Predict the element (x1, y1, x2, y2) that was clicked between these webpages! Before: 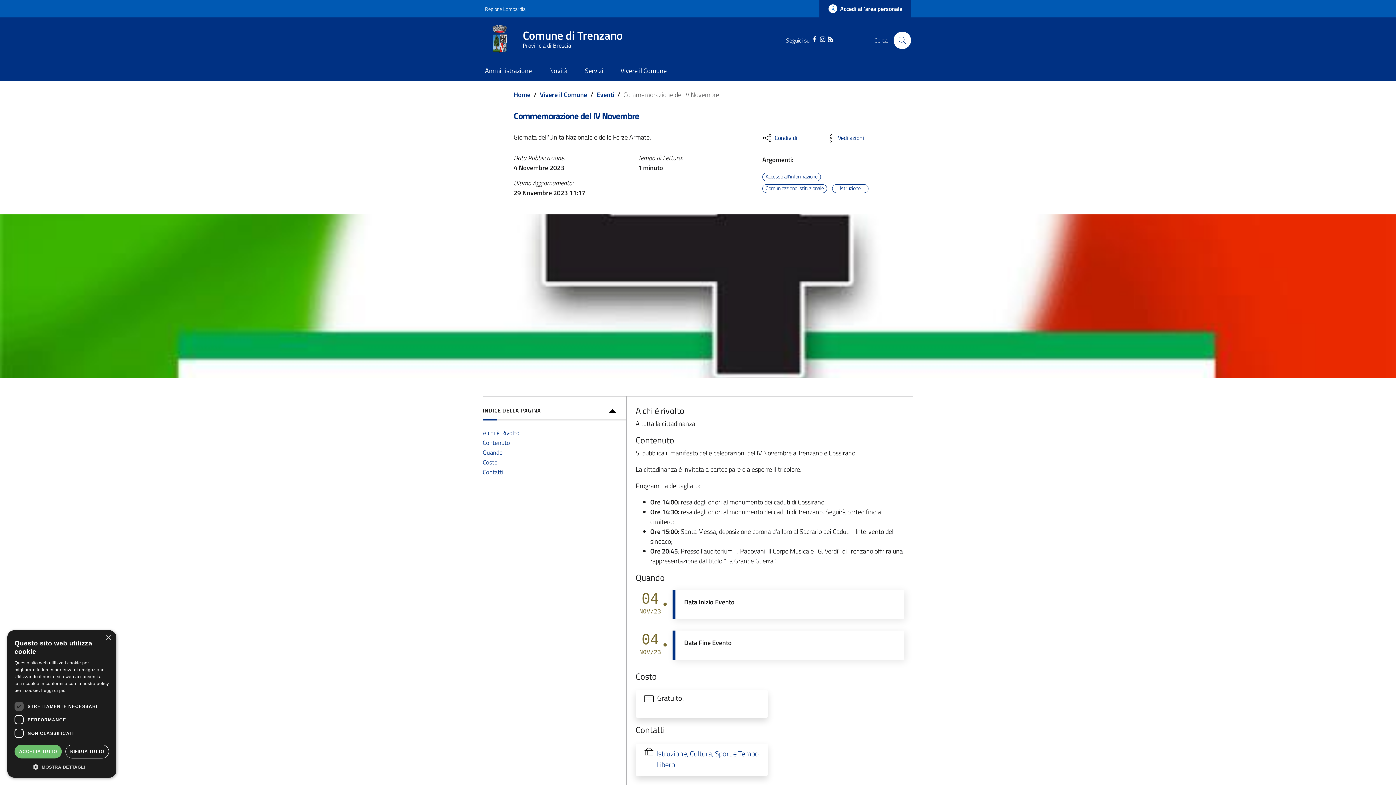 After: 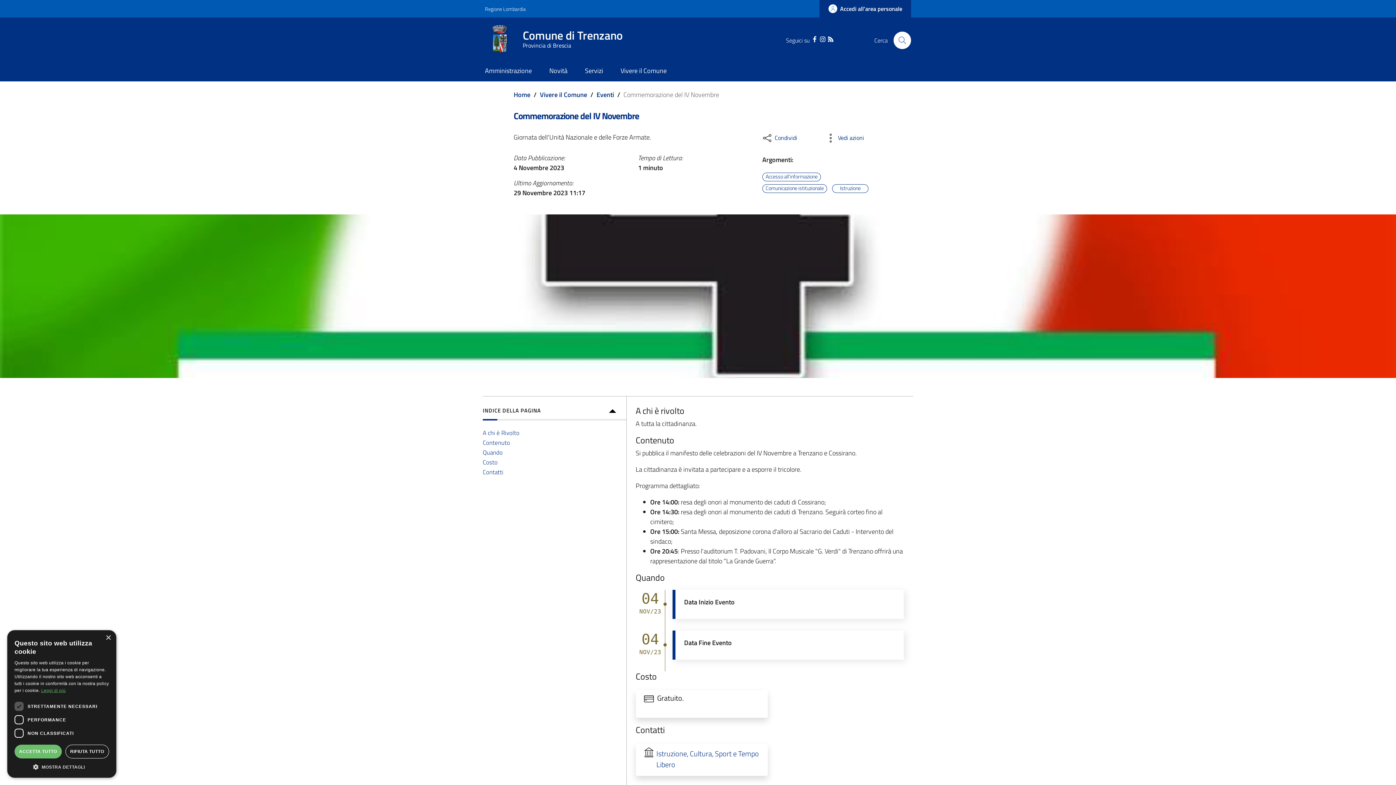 Action: label: Leggi di più, opens a new window bbox: (41, 688, 65, 693)